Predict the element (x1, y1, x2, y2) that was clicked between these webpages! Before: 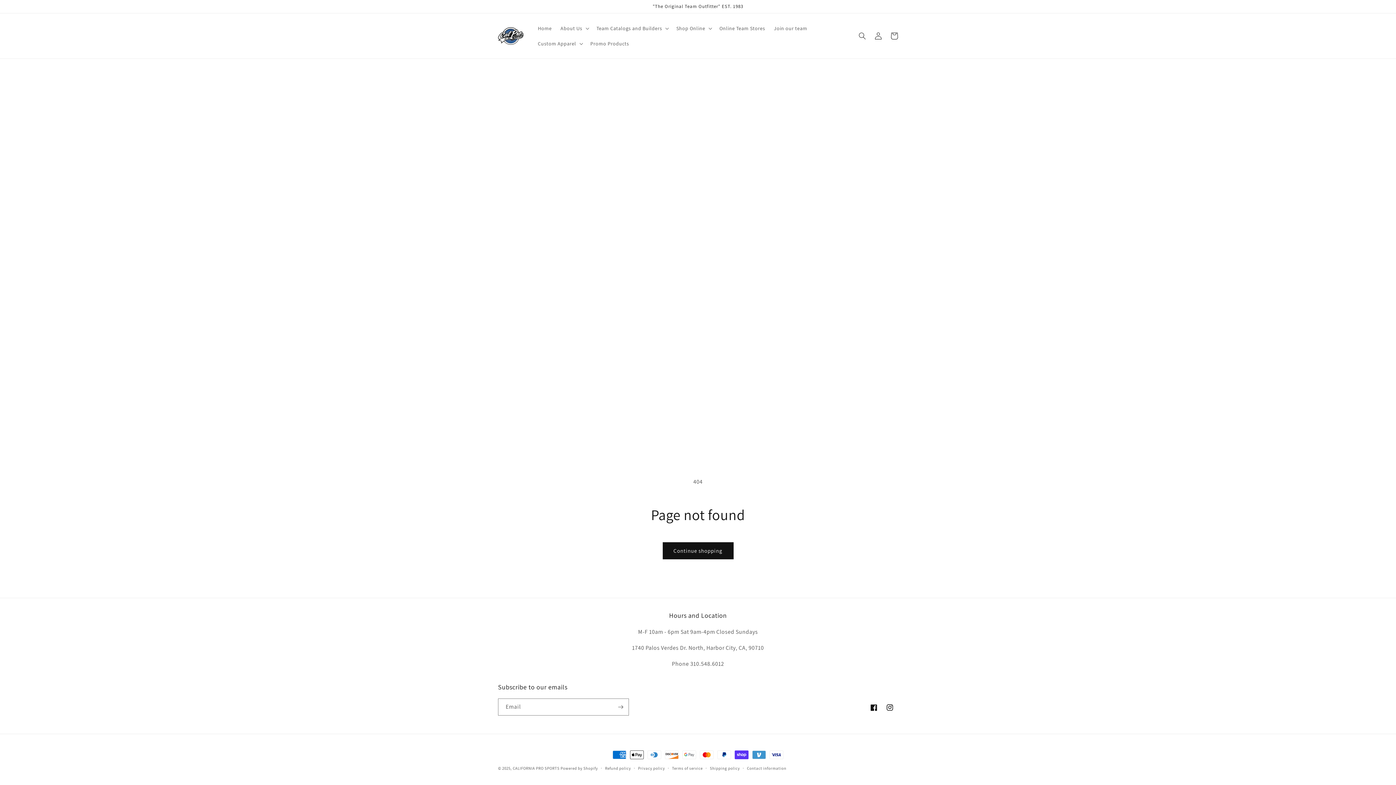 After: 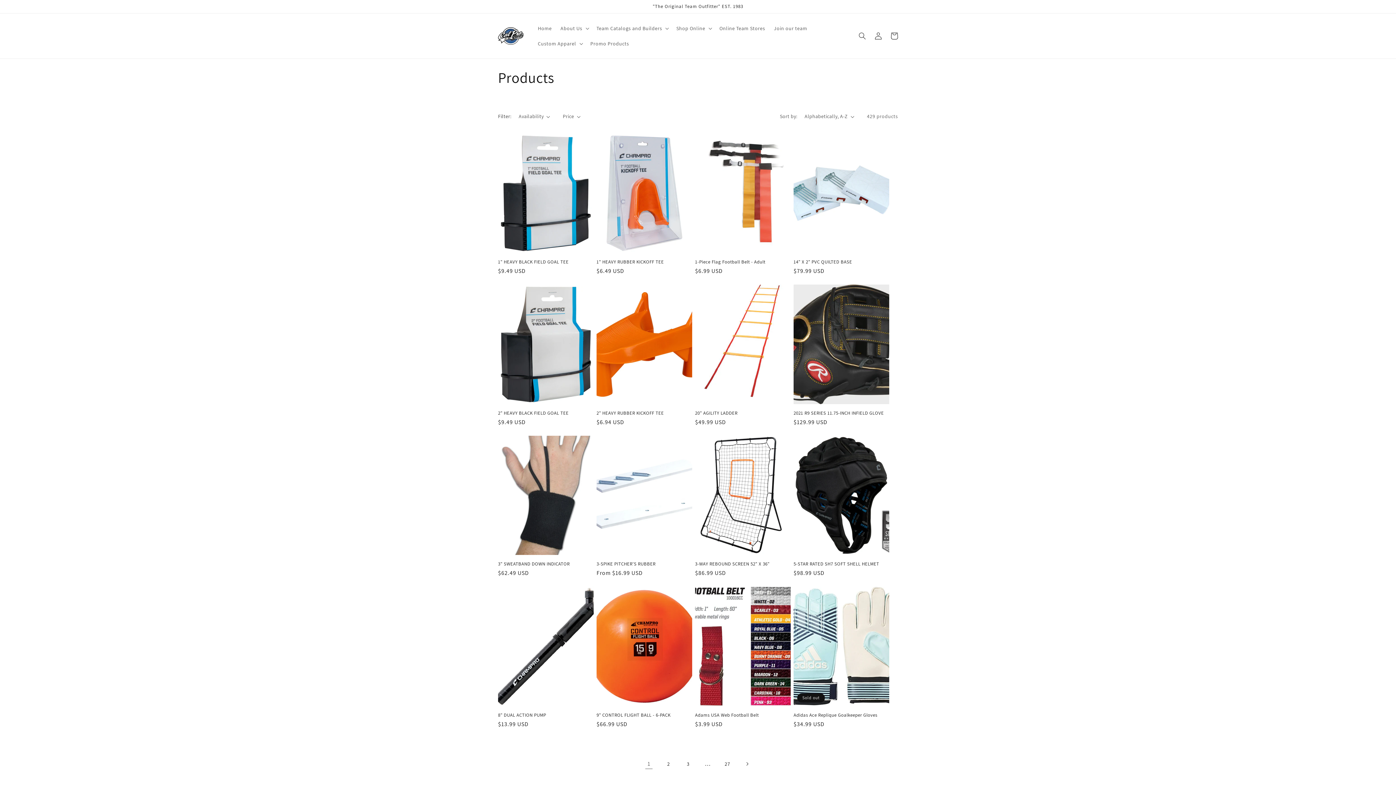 Action: label: Continue shopping bbox: (662, 542, 733, 559)